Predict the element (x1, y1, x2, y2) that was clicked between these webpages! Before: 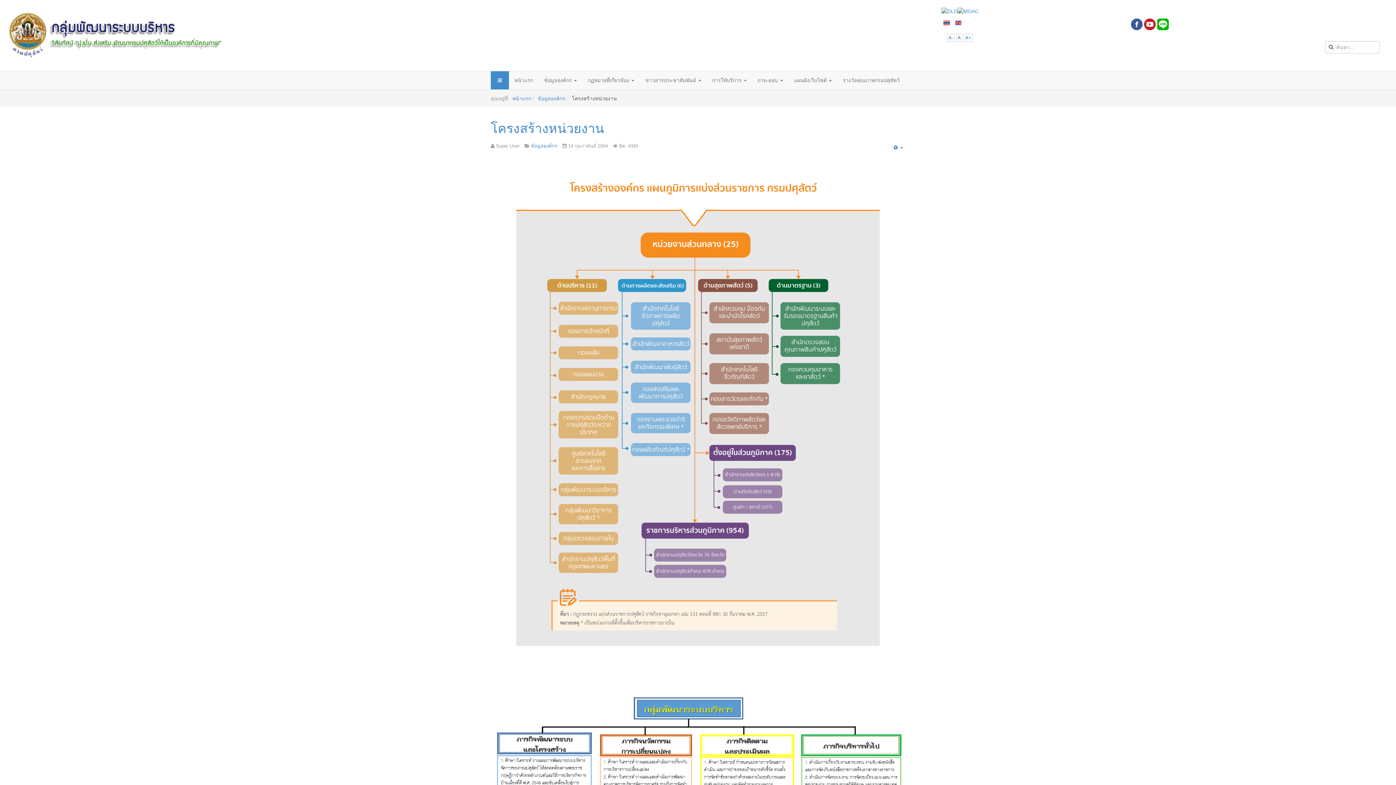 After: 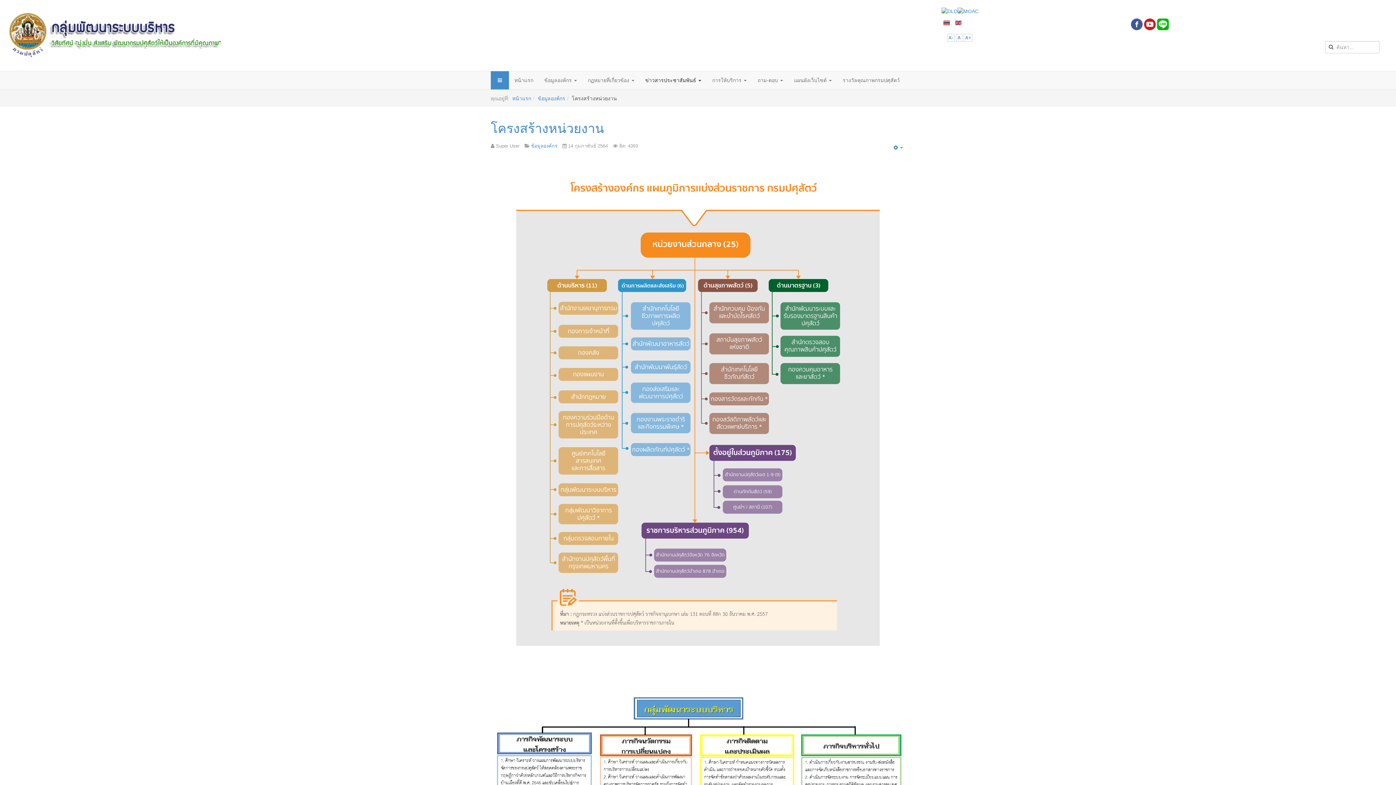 Action: label: ข่าวสารประชาสัมพันธ์  bbox: (640, 71, 706, 89)